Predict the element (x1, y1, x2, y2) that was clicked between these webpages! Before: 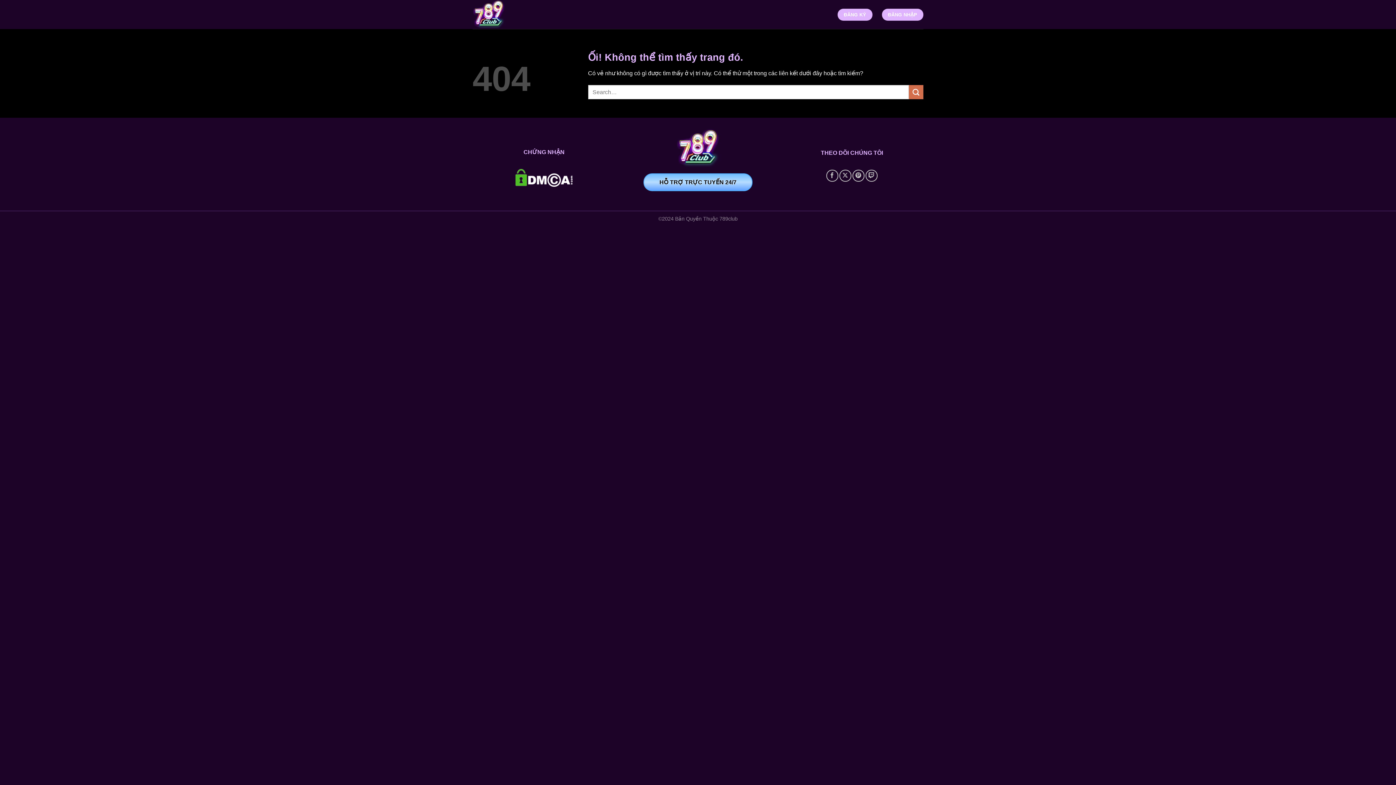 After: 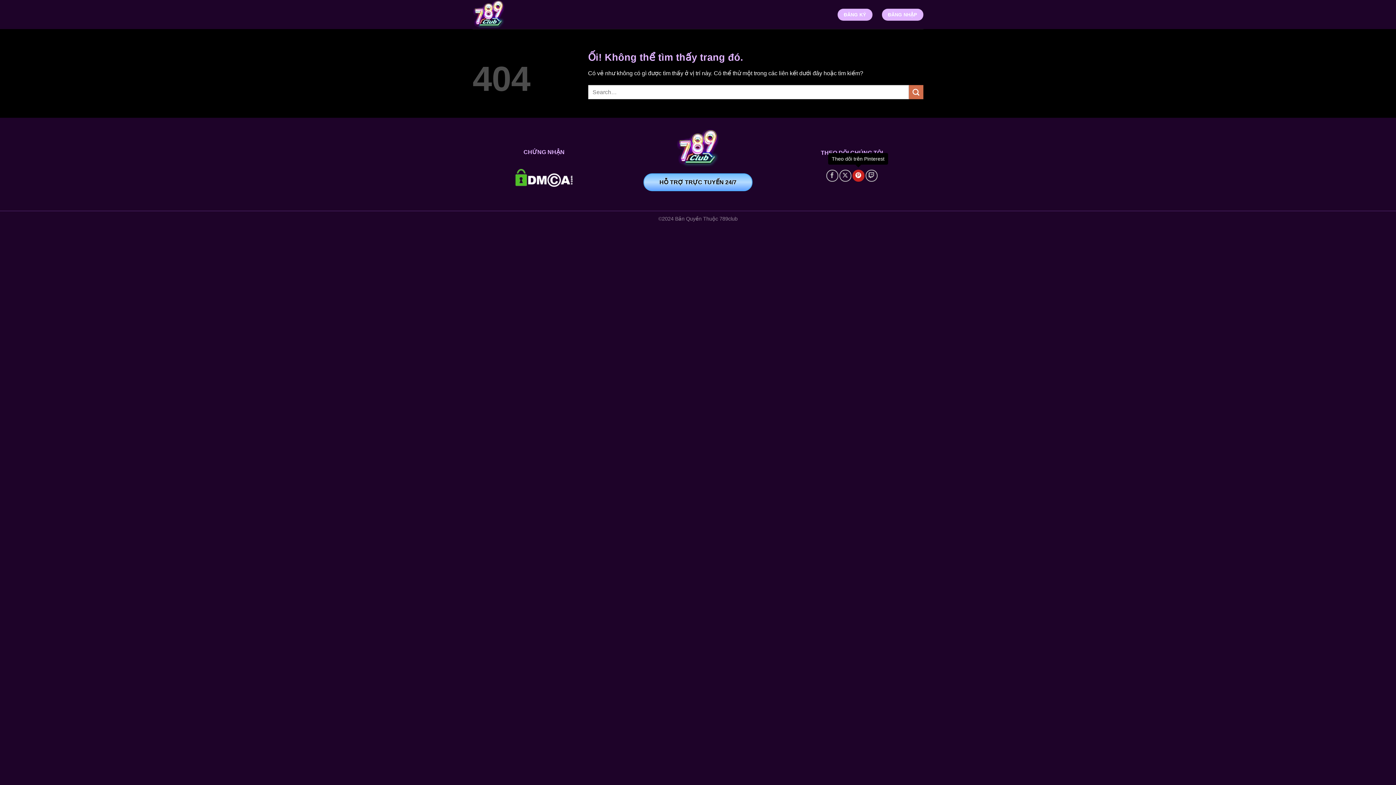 Action: label: Theo dõi trên Pinterest bbox: (852, 169, 864, 181)